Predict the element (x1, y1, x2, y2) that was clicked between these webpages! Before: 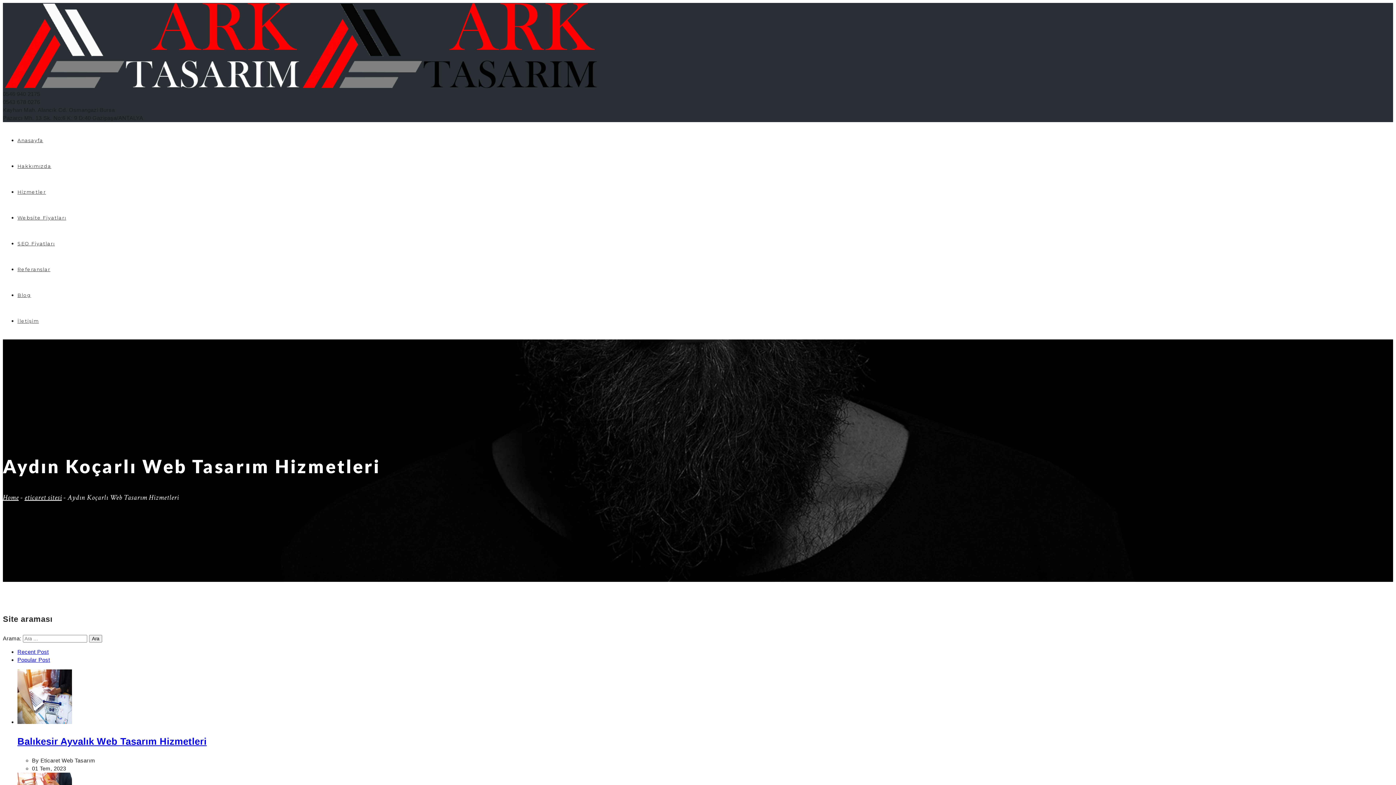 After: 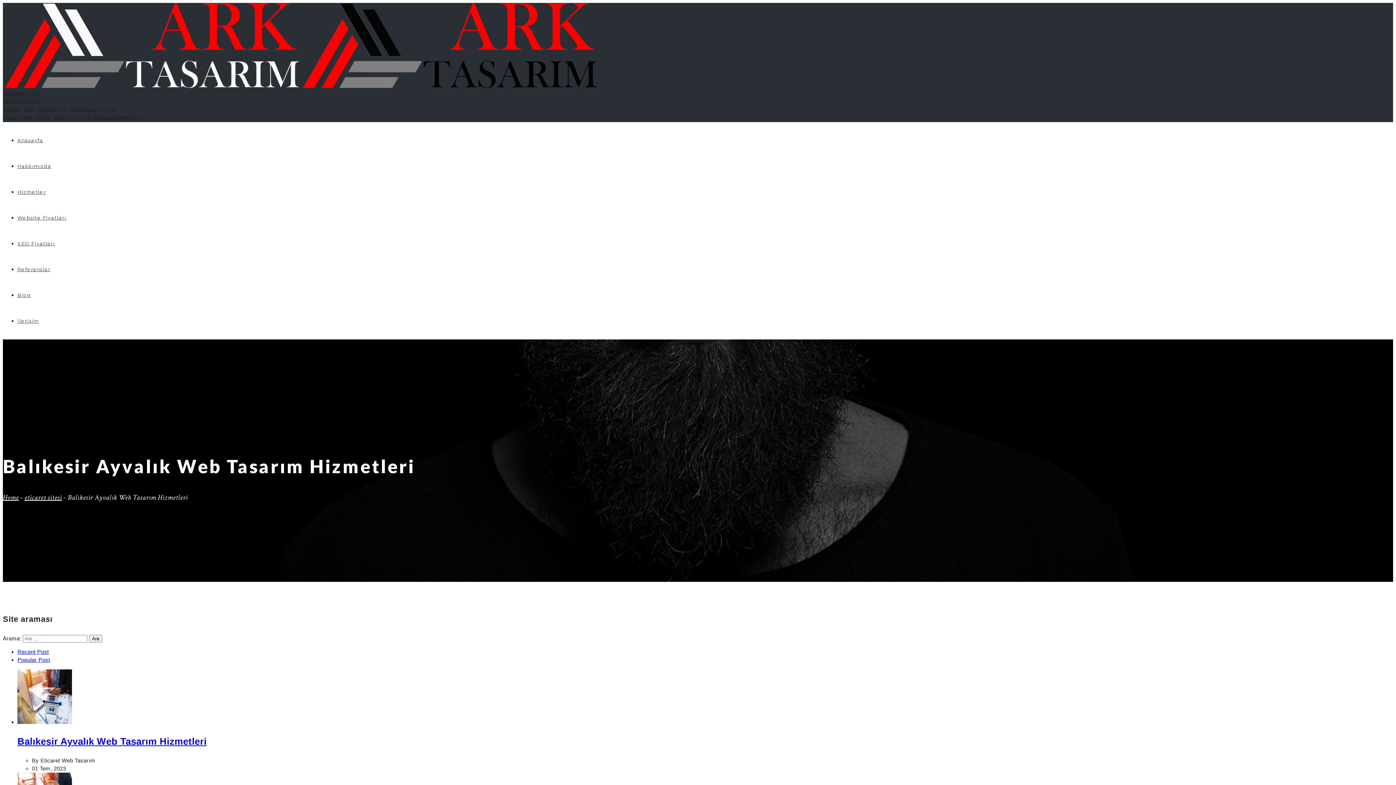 Action: bbox: (17, 719, 72, 725)